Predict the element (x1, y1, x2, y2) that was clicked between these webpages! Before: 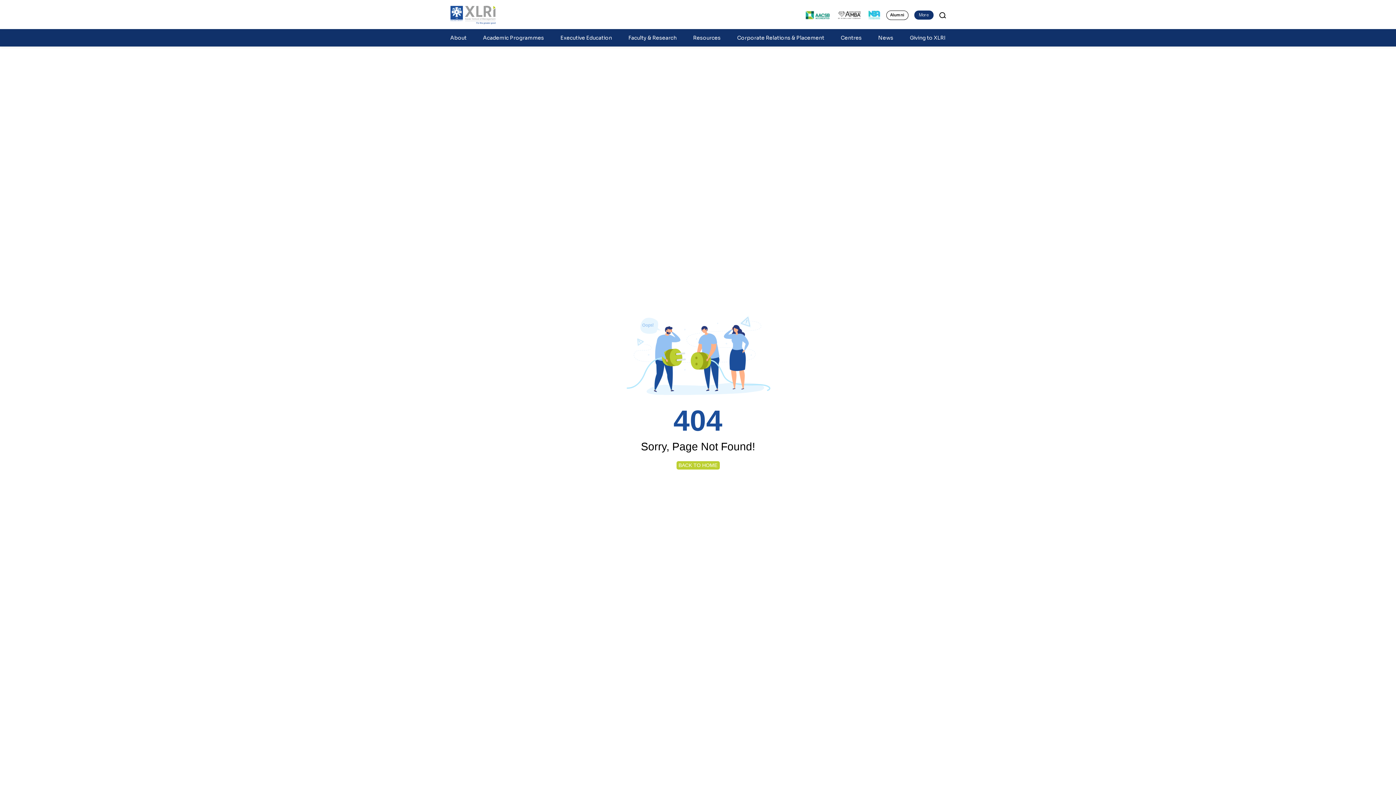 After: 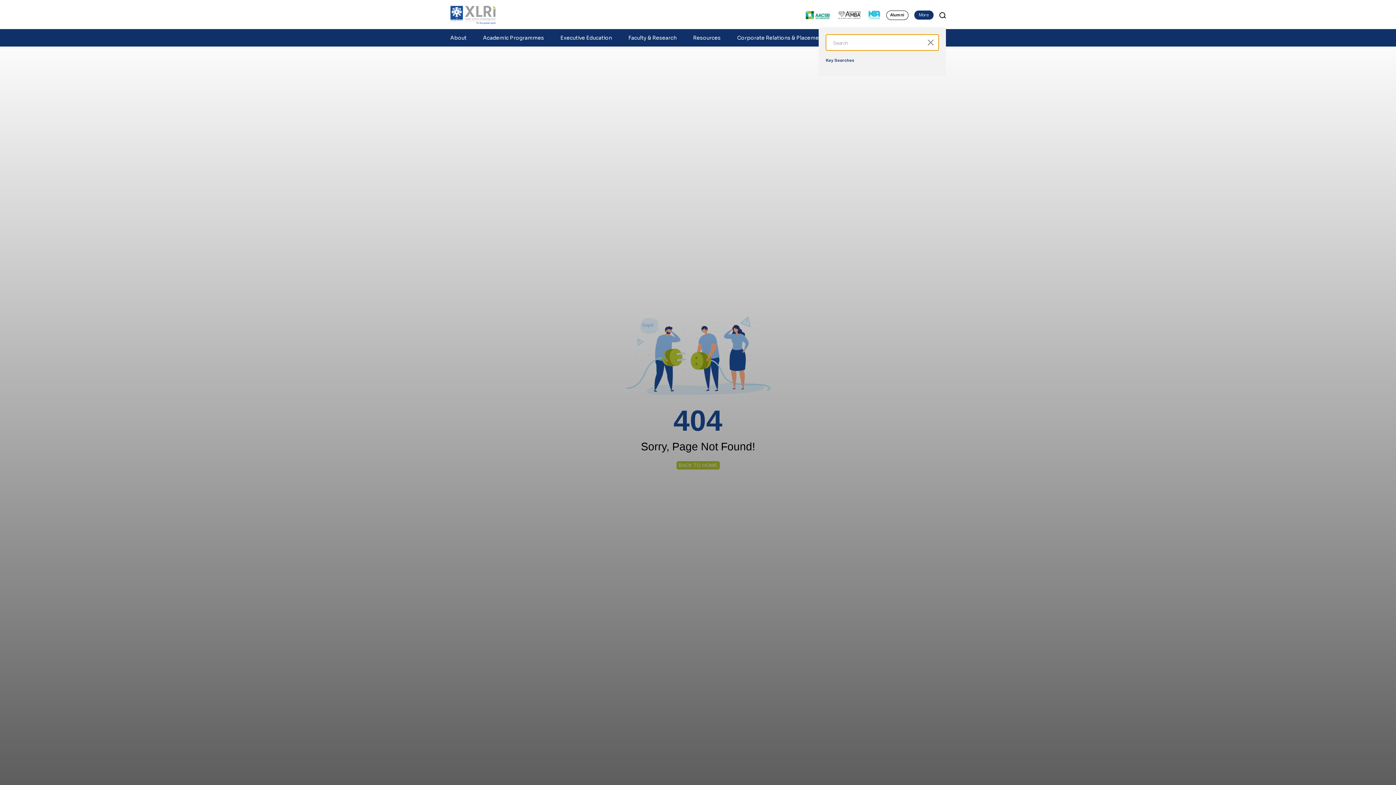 Action: bbox: (939, 11, 946, 18)